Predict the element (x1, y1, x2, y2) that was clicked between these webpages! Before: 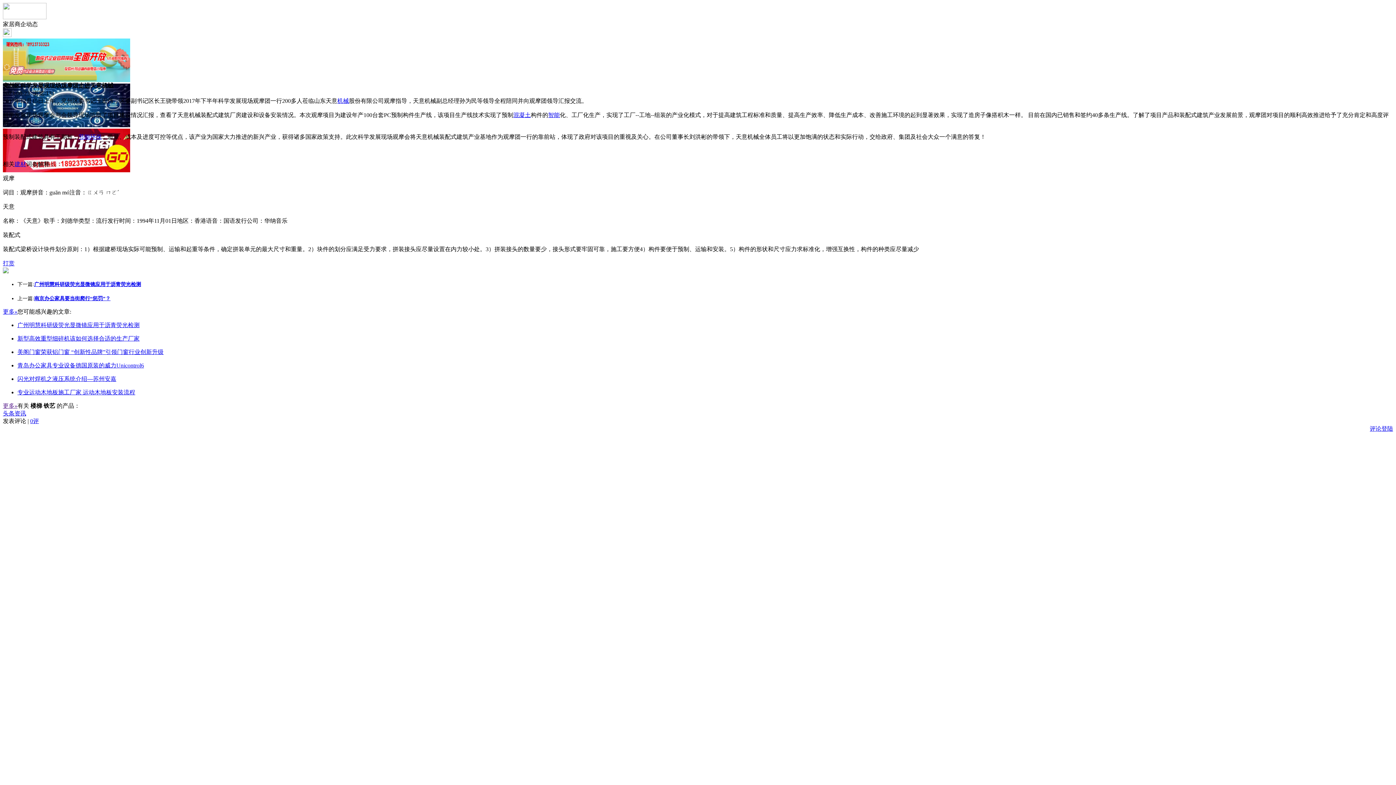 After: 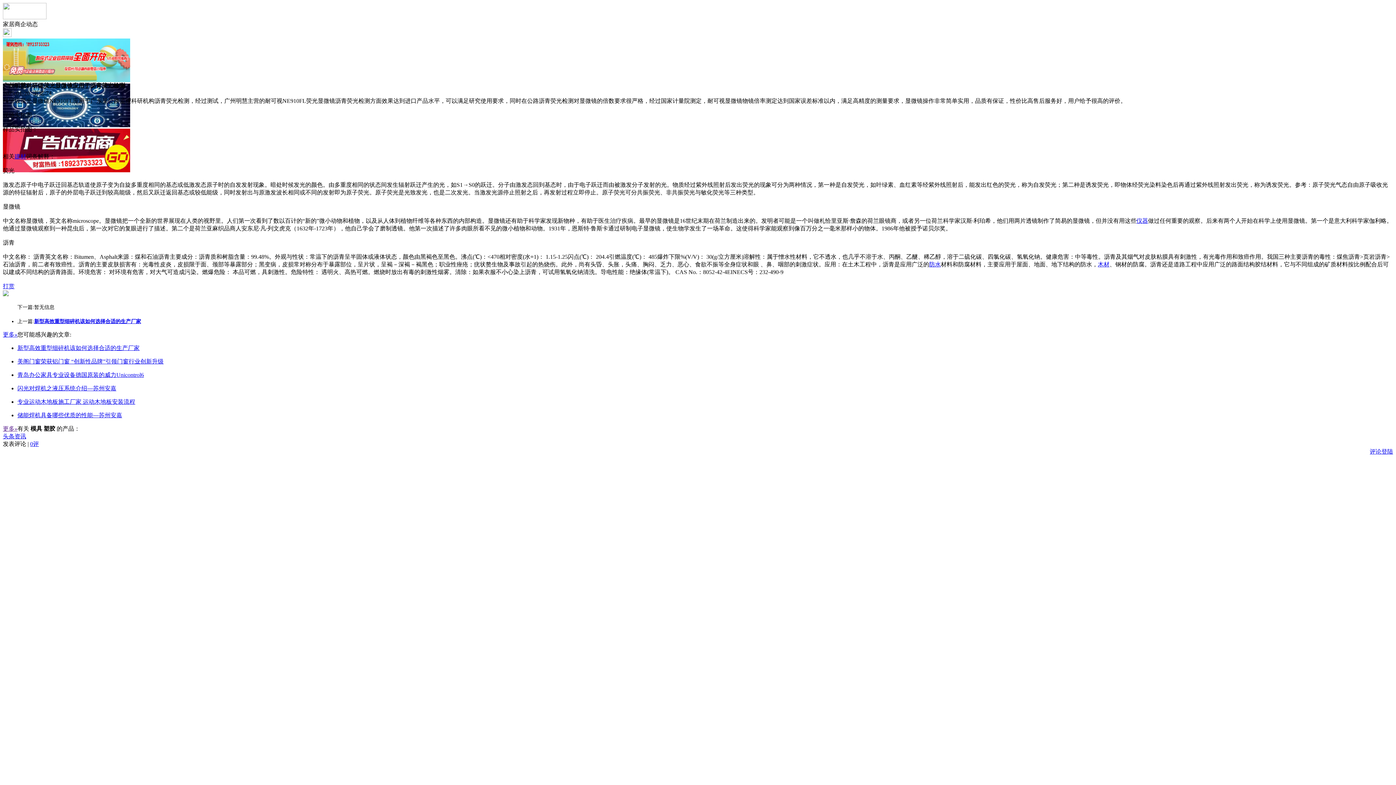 Action: bbox: (34, 281, 141, 287) label: 广州明慧科研级荧光显微镜应用于沥青荧光检测